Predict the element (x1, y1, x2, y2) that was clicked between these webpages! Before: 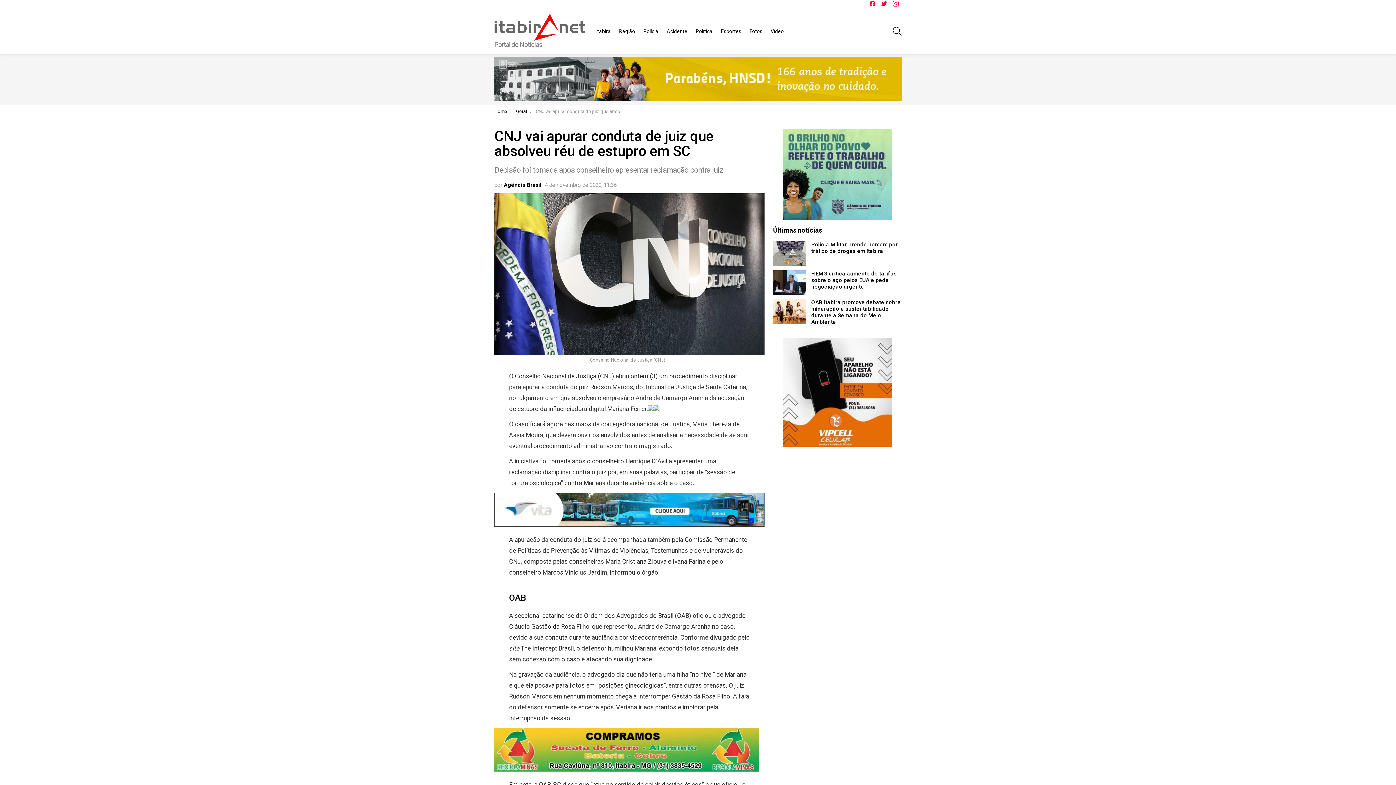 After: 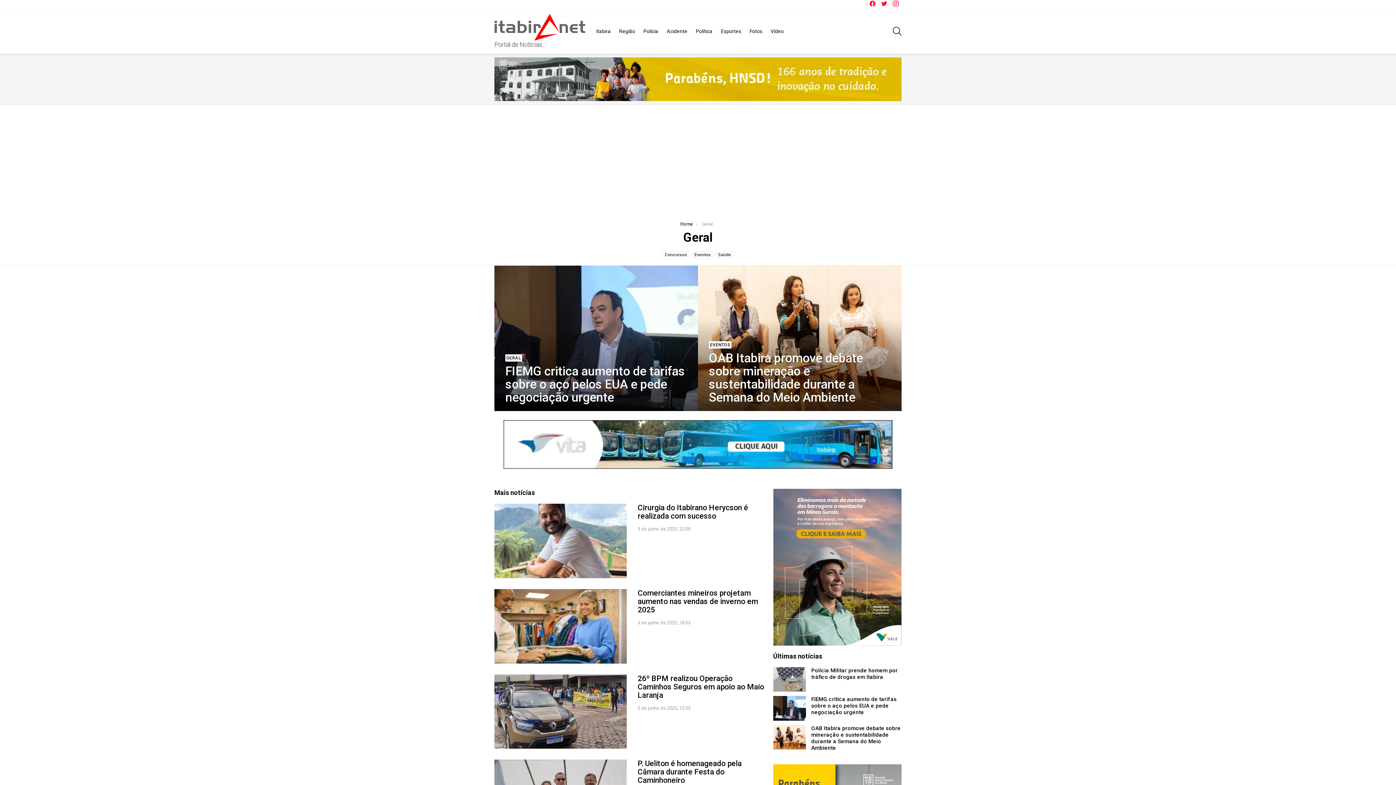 Action: bbox: (516, 108, 527, 114) label: Geral